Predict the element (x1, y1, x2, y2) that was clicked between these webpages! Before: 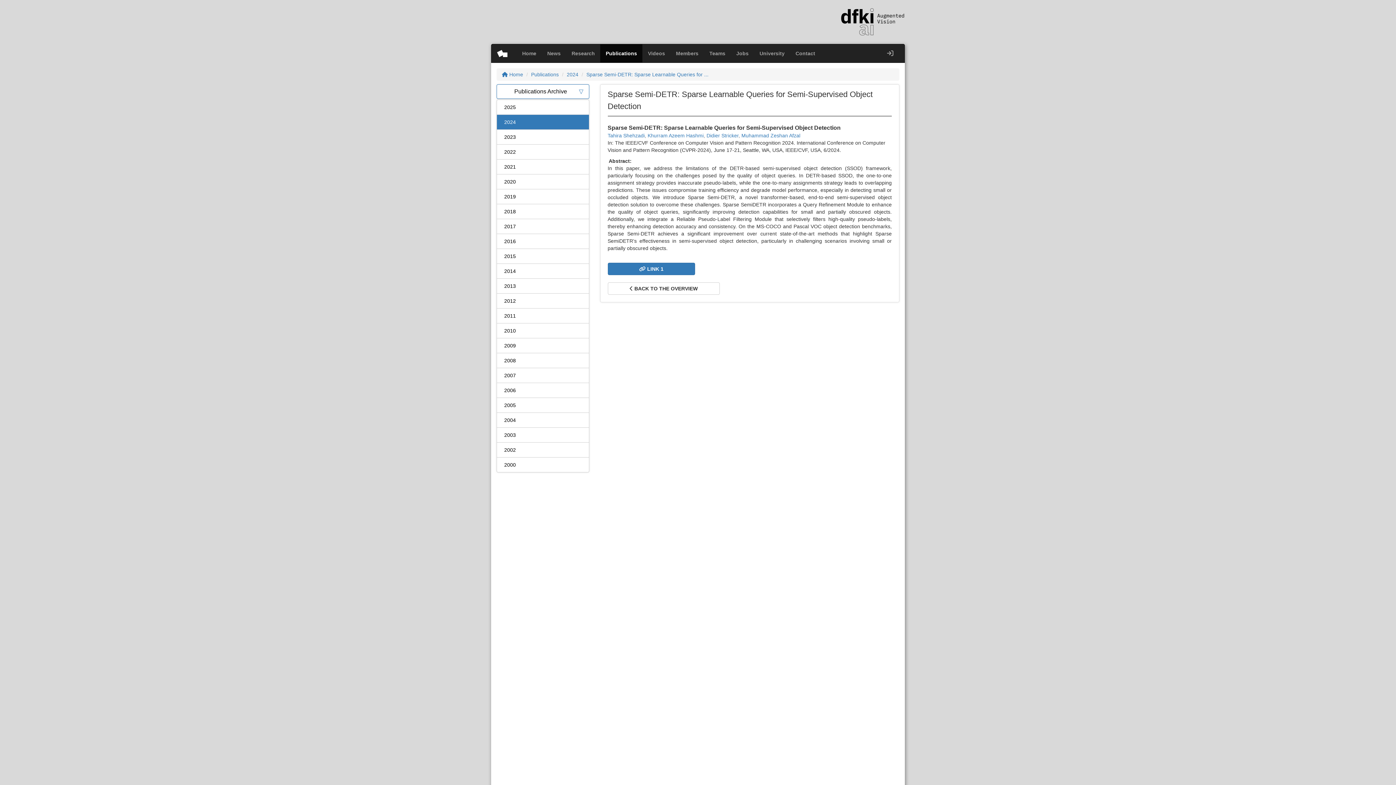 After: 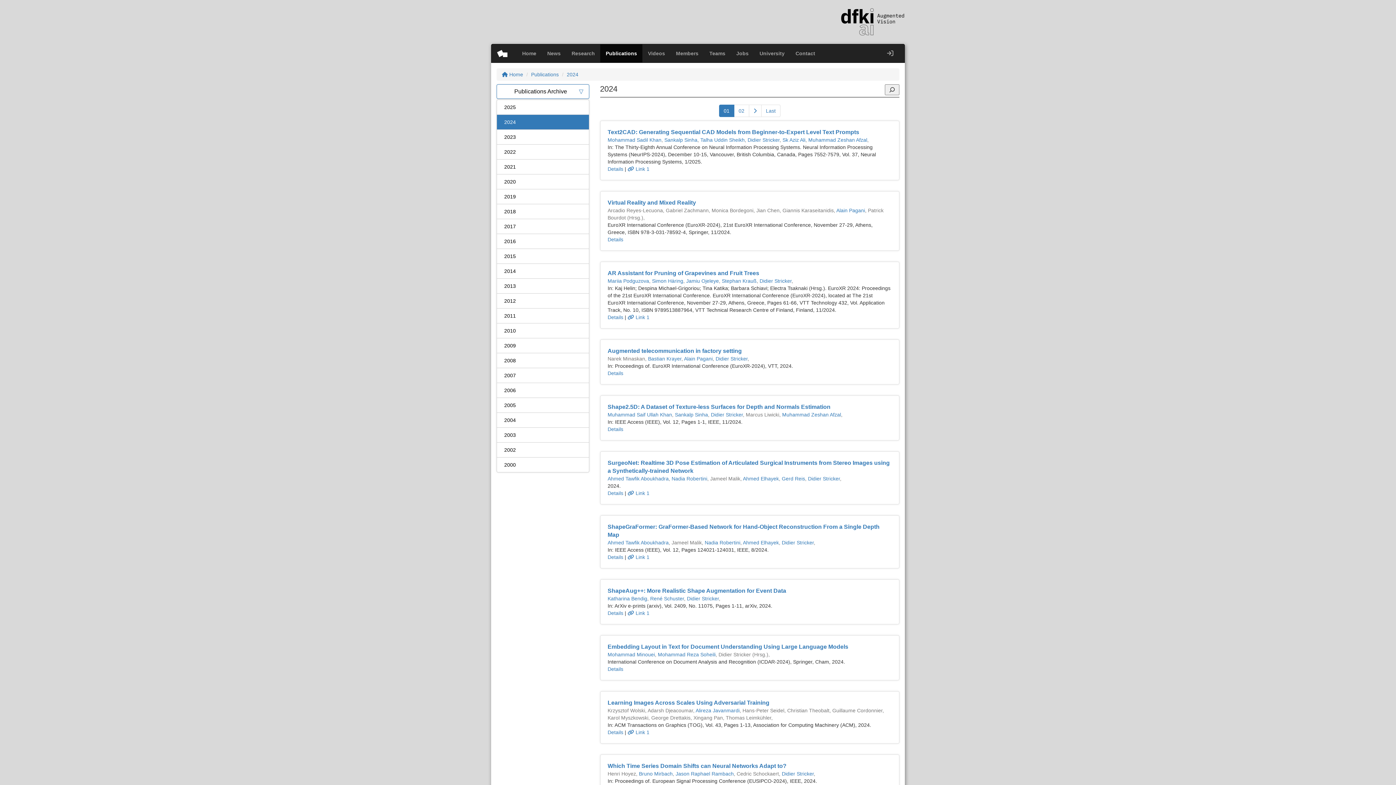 Action: label: 2024 bbox: (566, 71, 578, 77)